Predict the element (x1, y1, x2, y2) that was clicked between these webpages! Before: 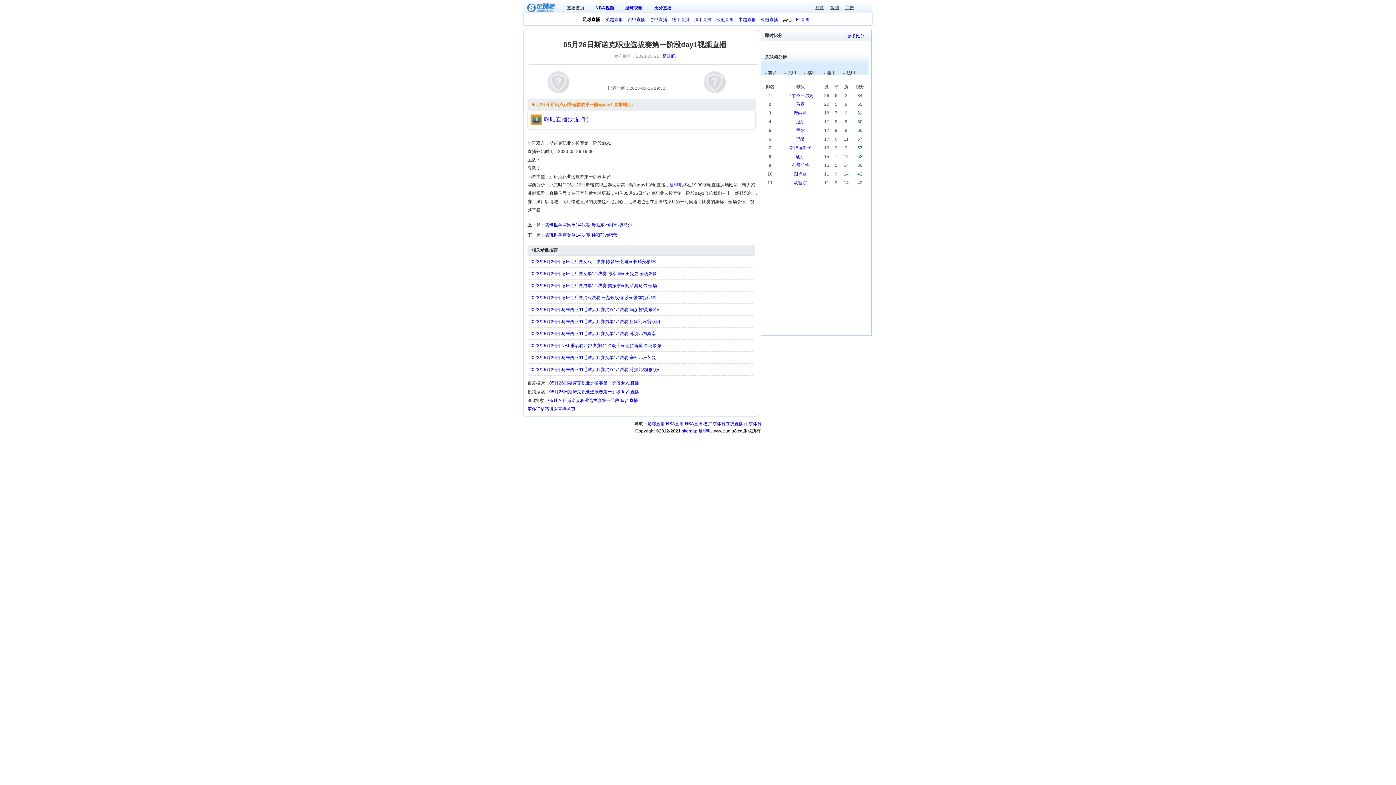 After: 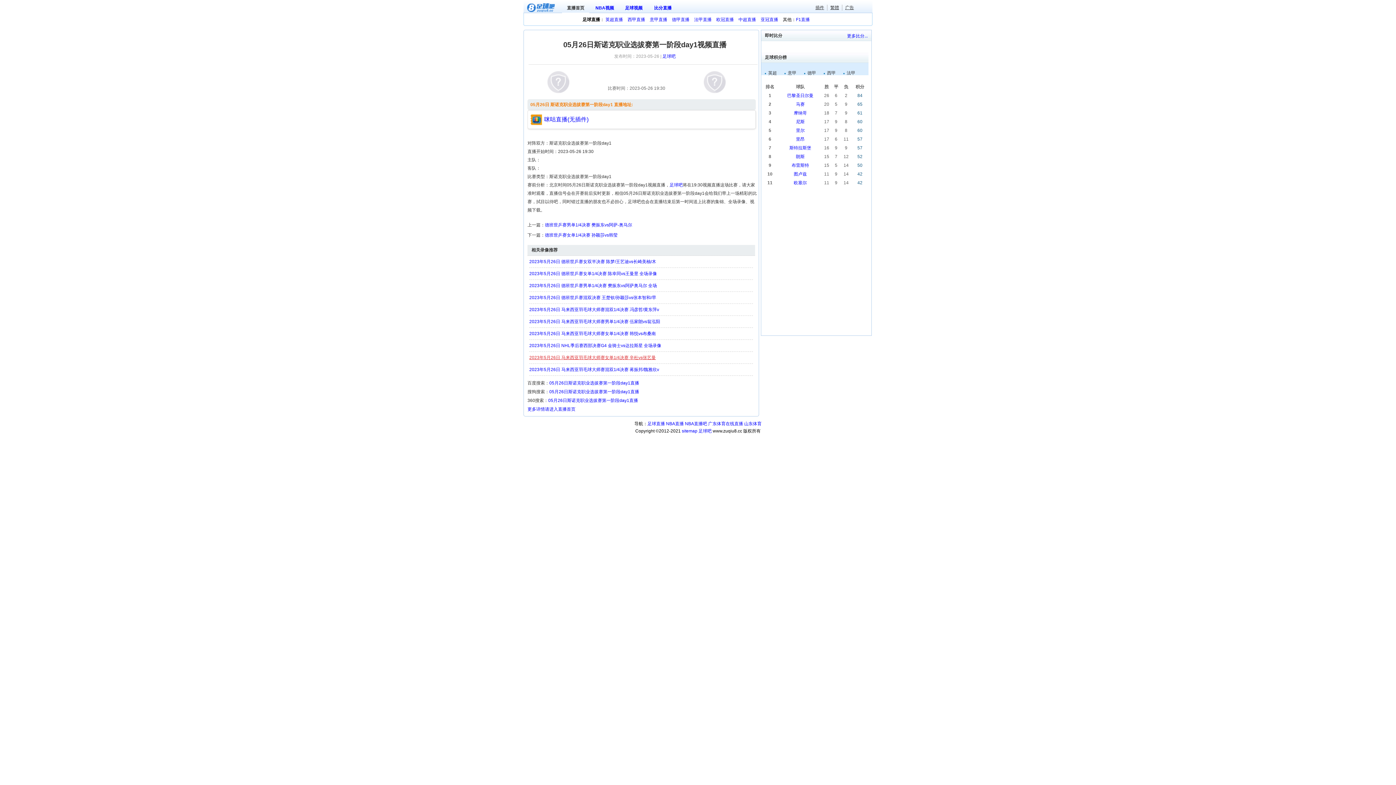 Action: label: 2023年5月26日 马来西亚羽毛球大师赛女单1/4决赛 辛杜vs张艺曼 bbox: (529, 355, 656, 360)